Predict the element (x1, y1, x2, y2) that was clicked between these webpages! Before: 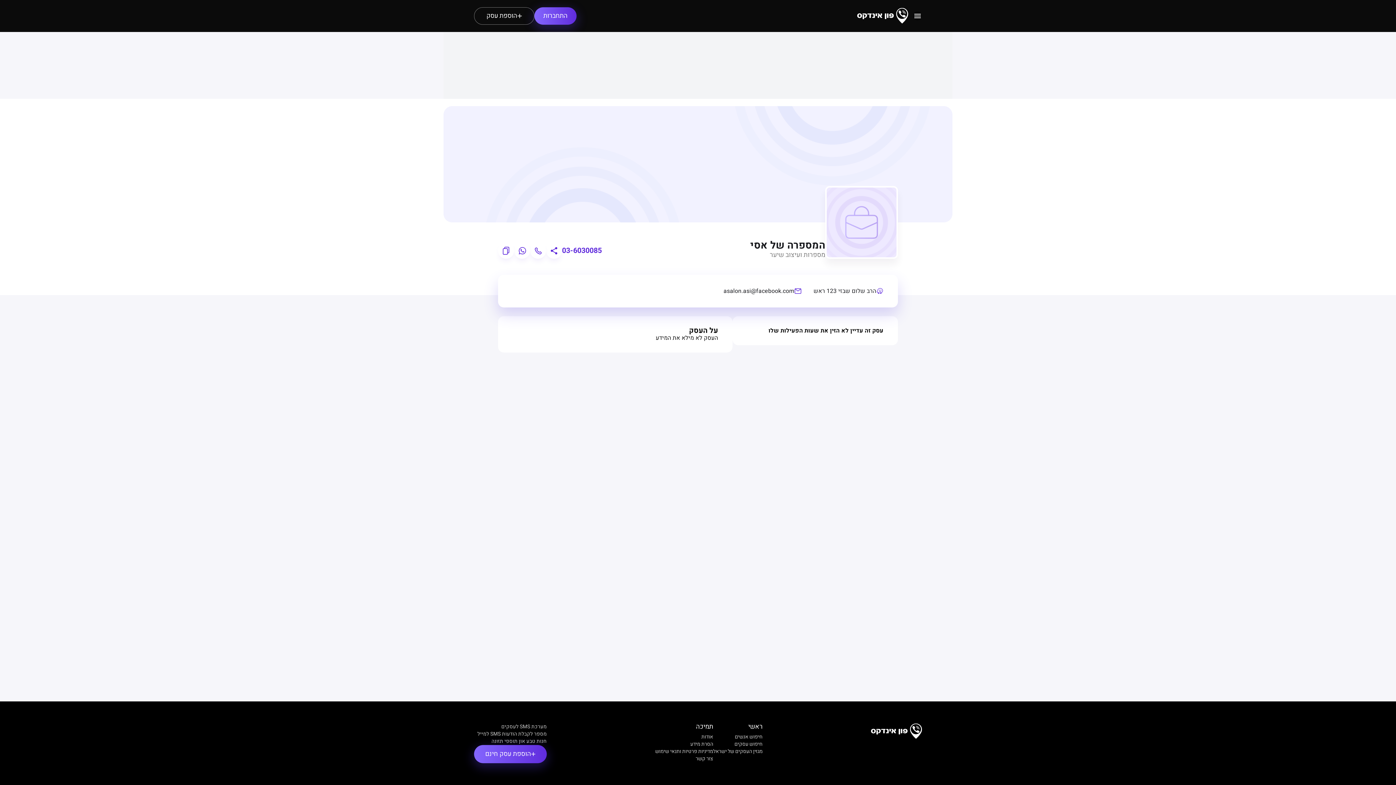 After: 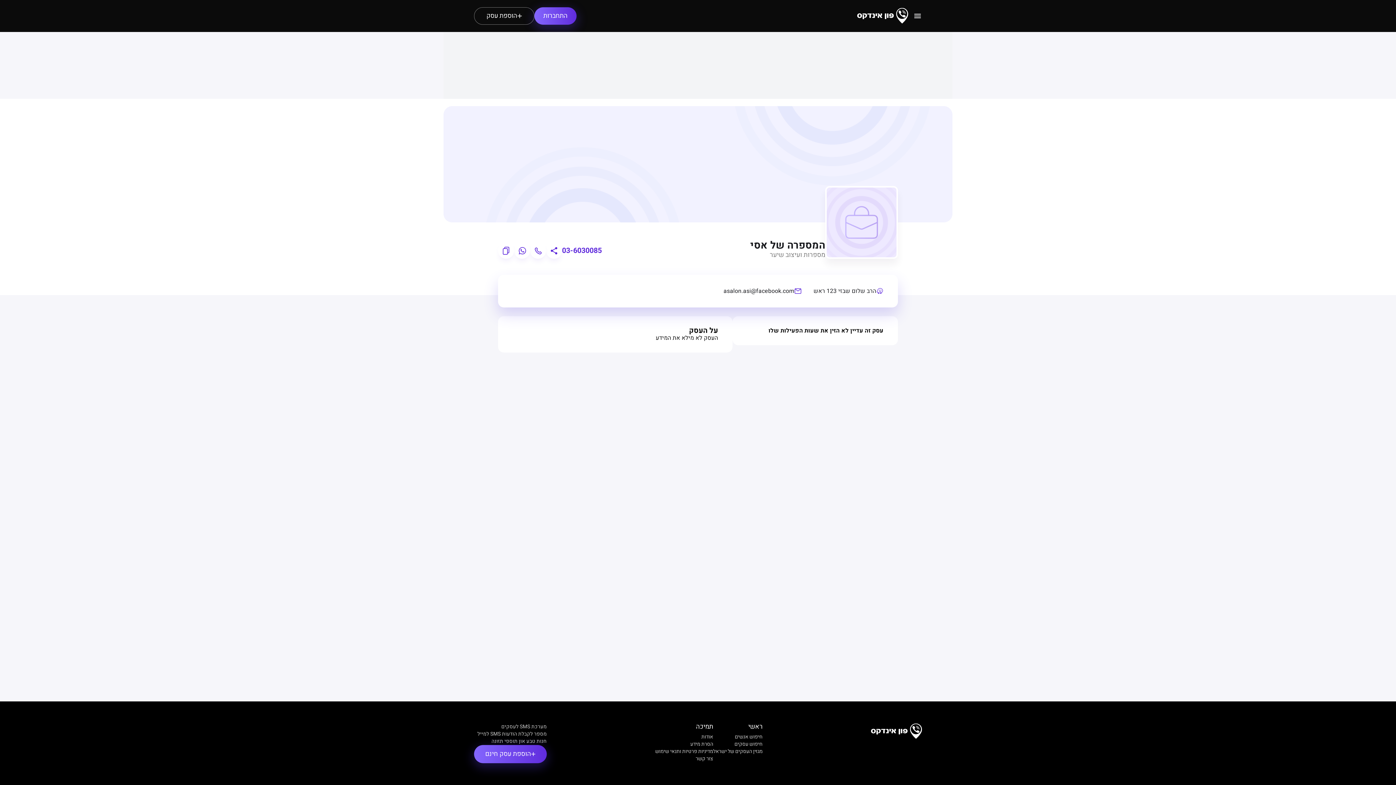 Action: bbox: (913, 11, 922, 20) label: menu